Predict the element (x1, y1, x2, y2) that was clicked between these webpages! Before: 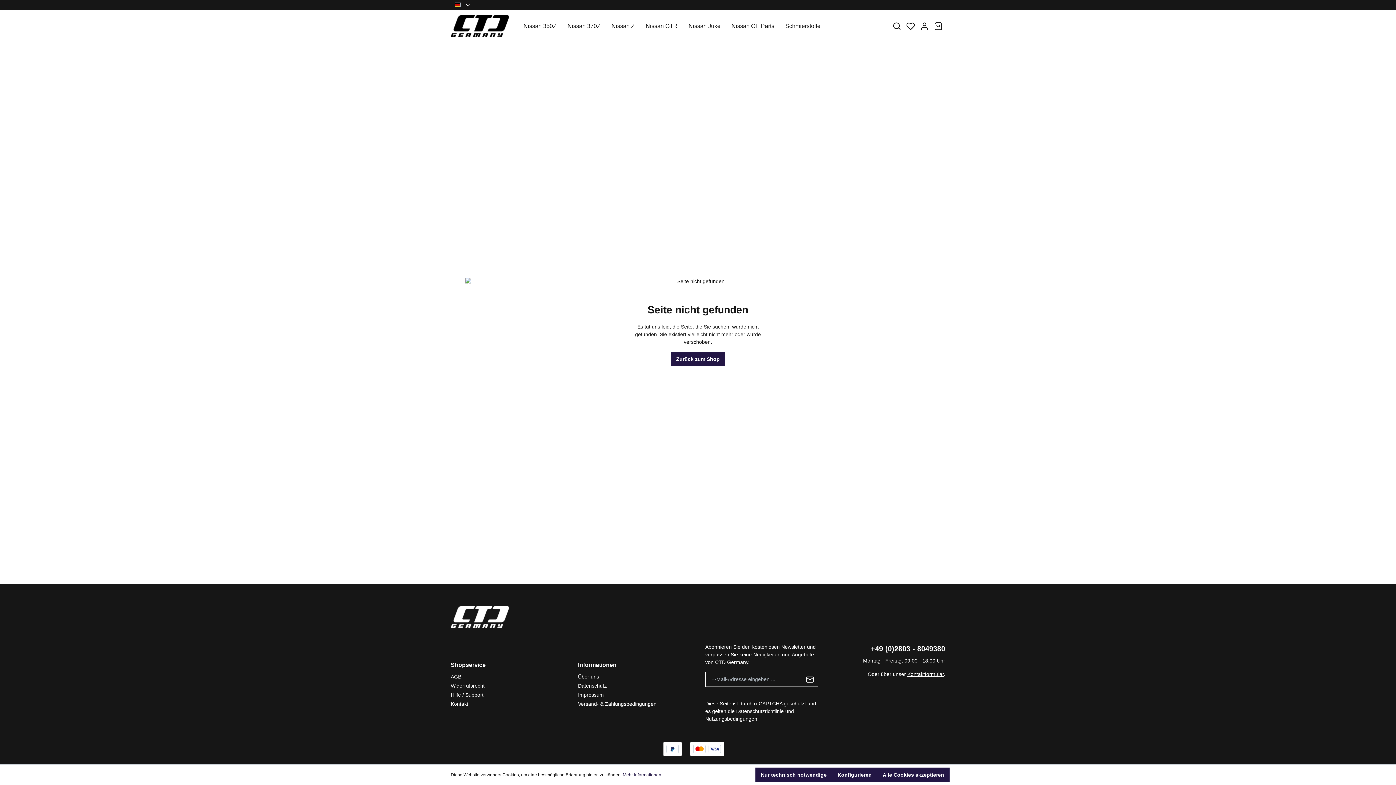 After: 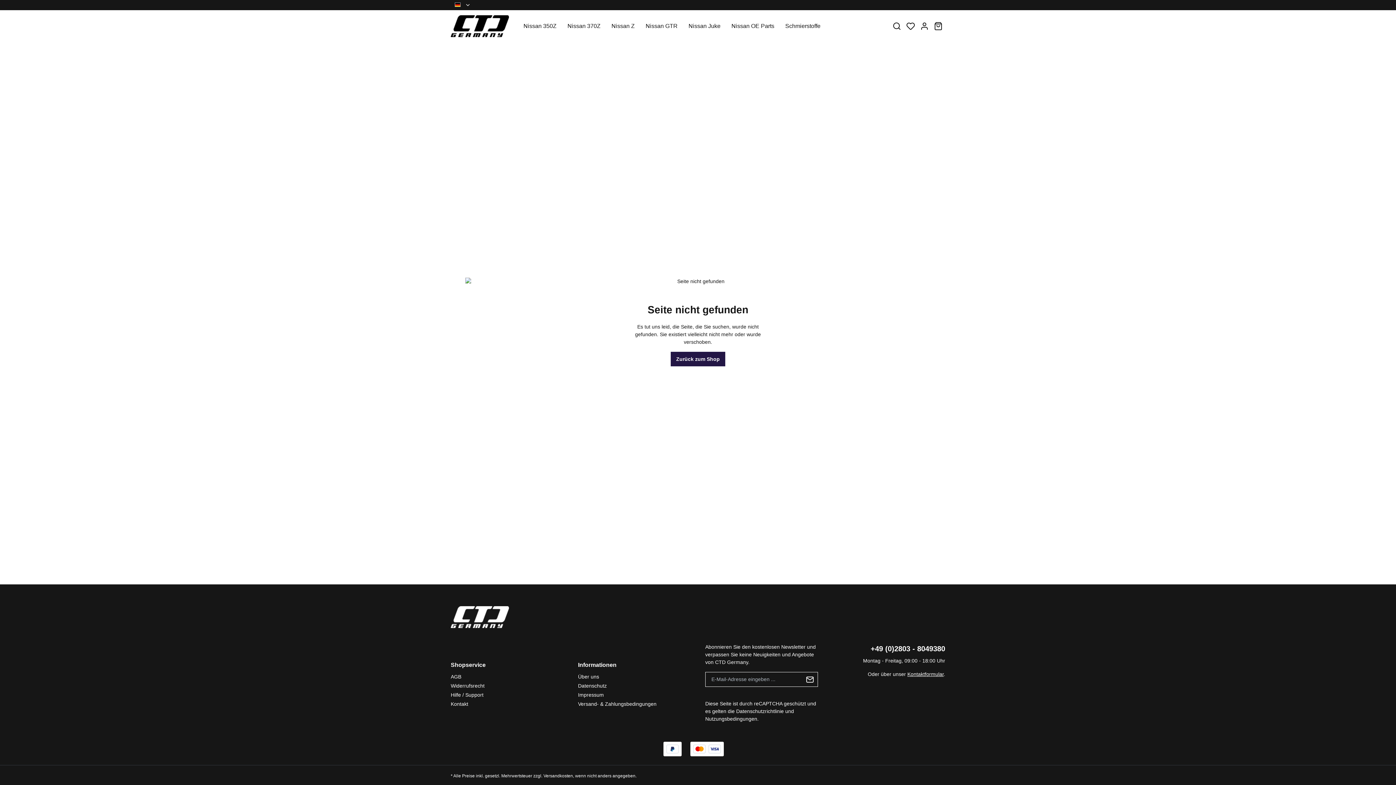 Action: bbox: (877, 768, 949, 782) label: Alle Cookies akzeptieren